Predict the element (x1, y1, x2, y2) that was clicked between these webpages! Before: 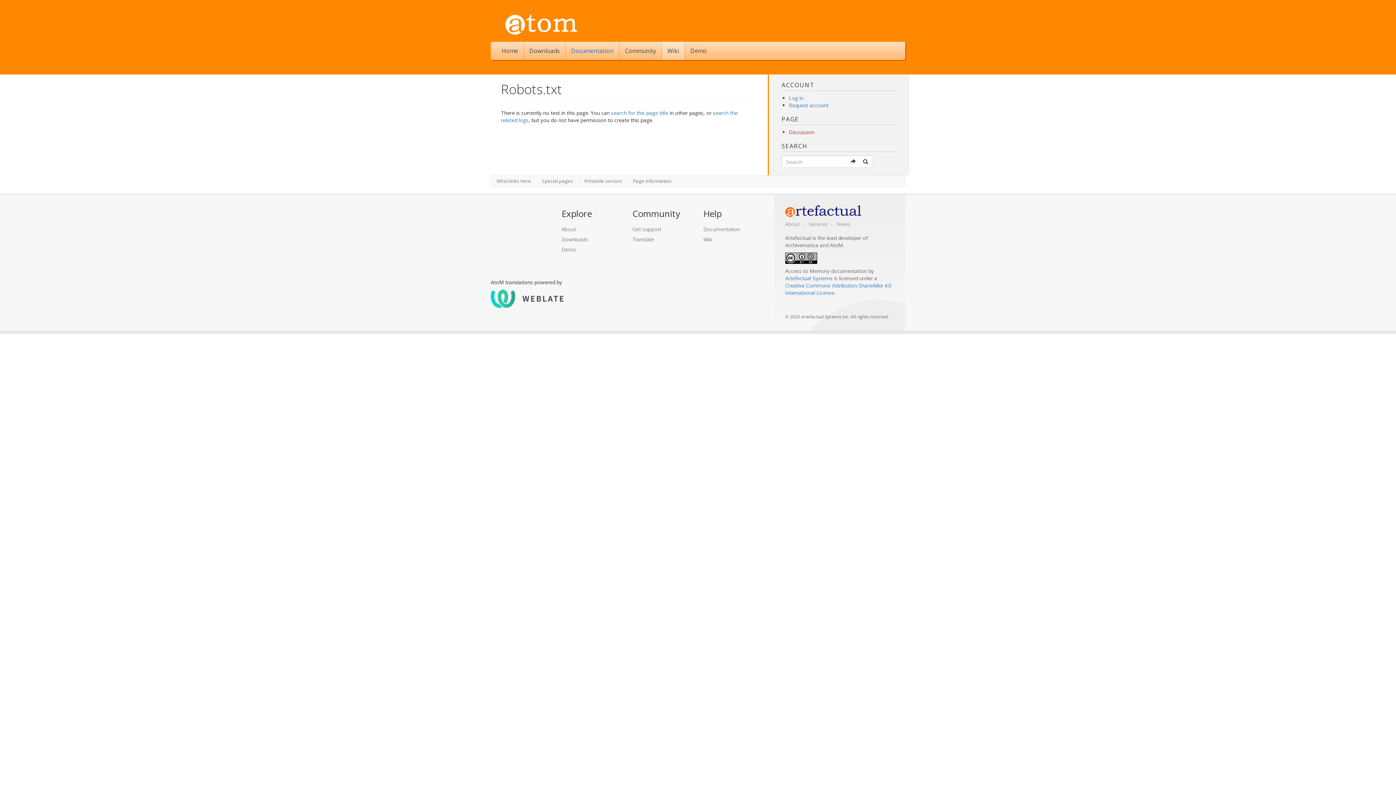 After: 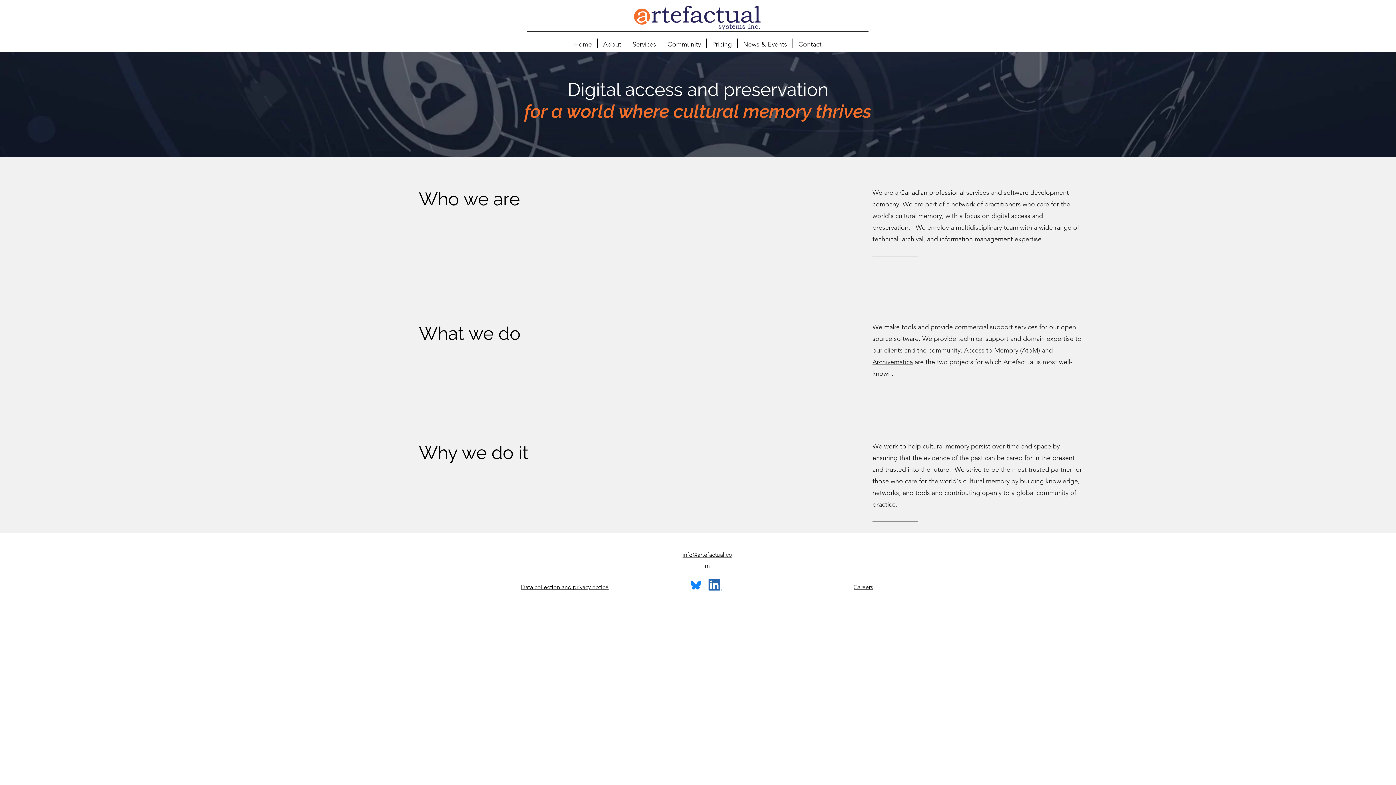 Action: bbox: (785, 274, 832, 281) label: Artefactual Systems